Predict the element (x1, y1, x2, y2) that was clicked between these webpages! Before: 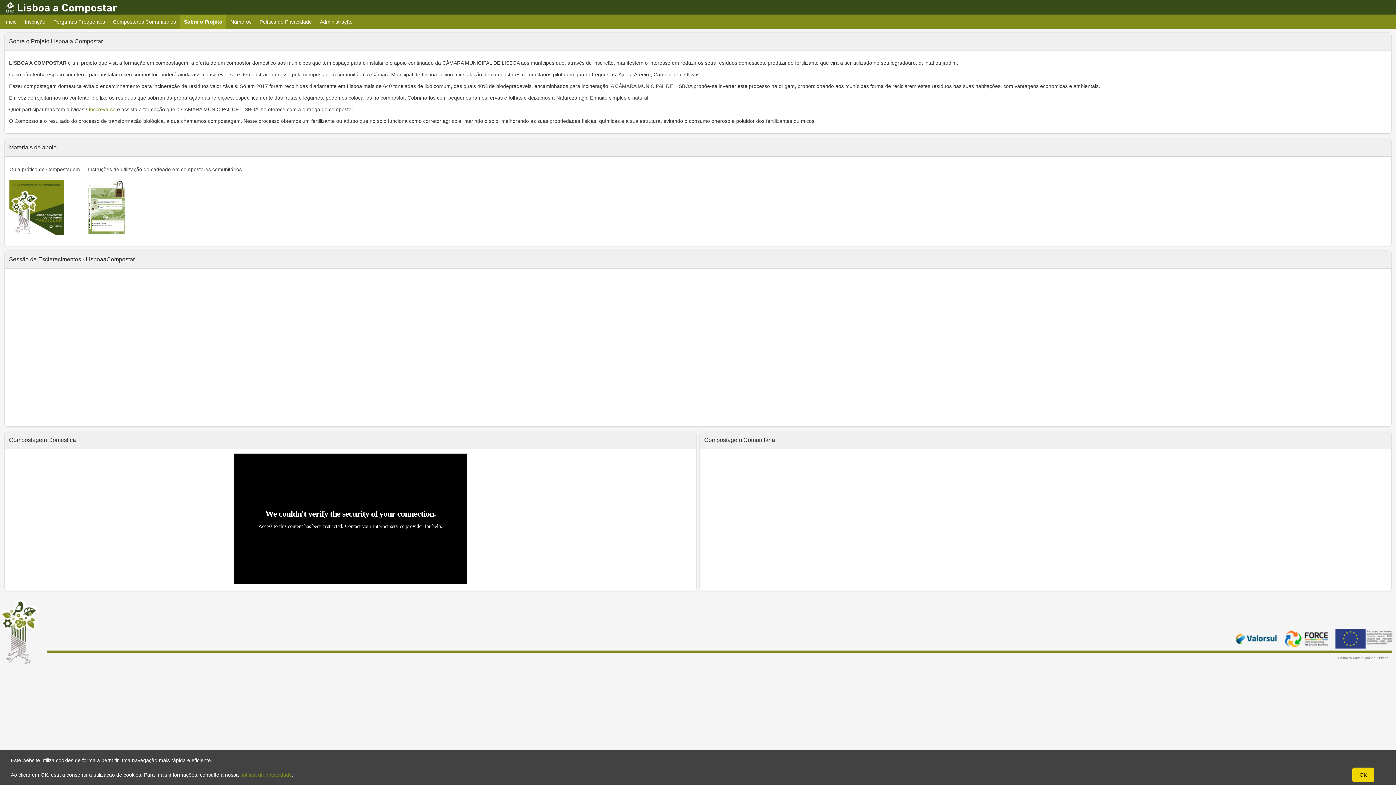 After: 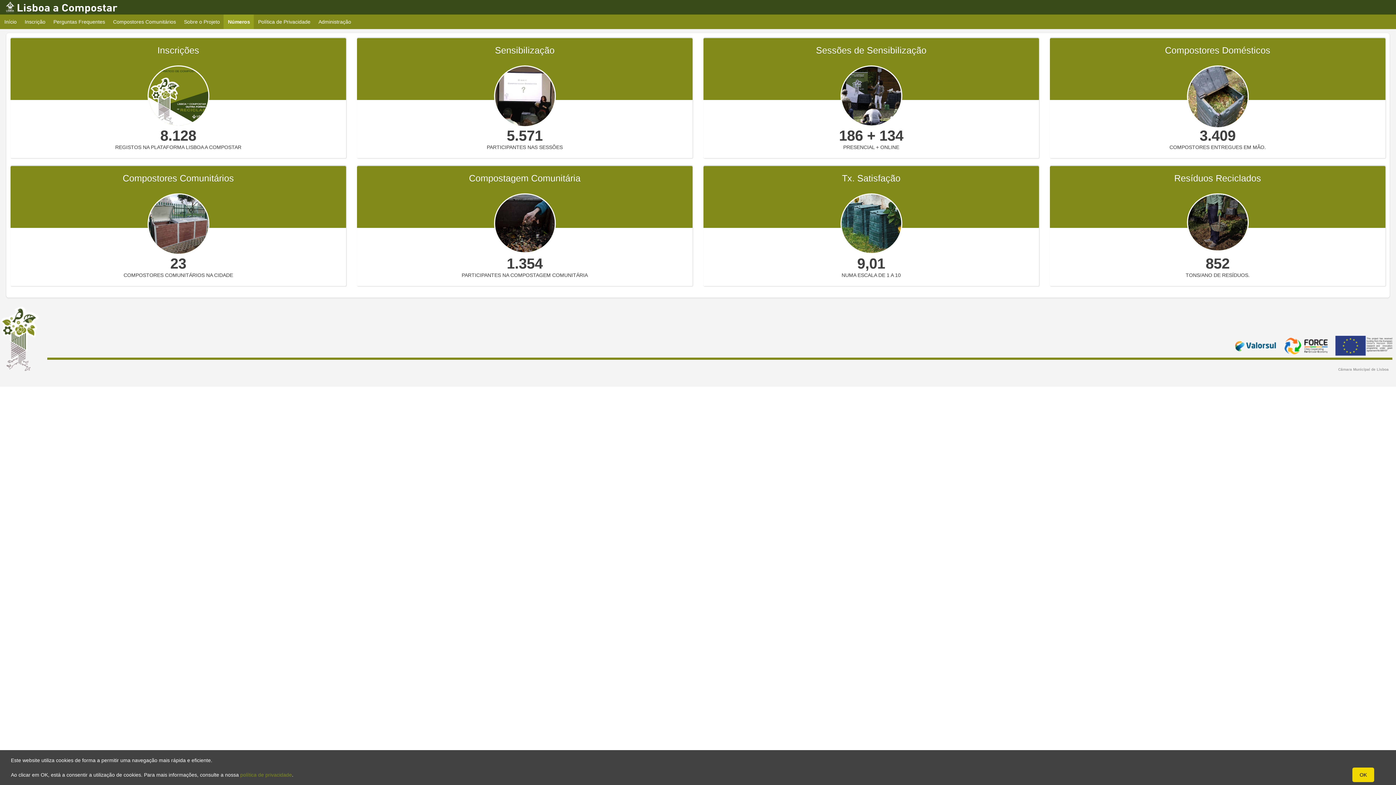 Action: bbox: (226, 14, 256, 29) label: Números